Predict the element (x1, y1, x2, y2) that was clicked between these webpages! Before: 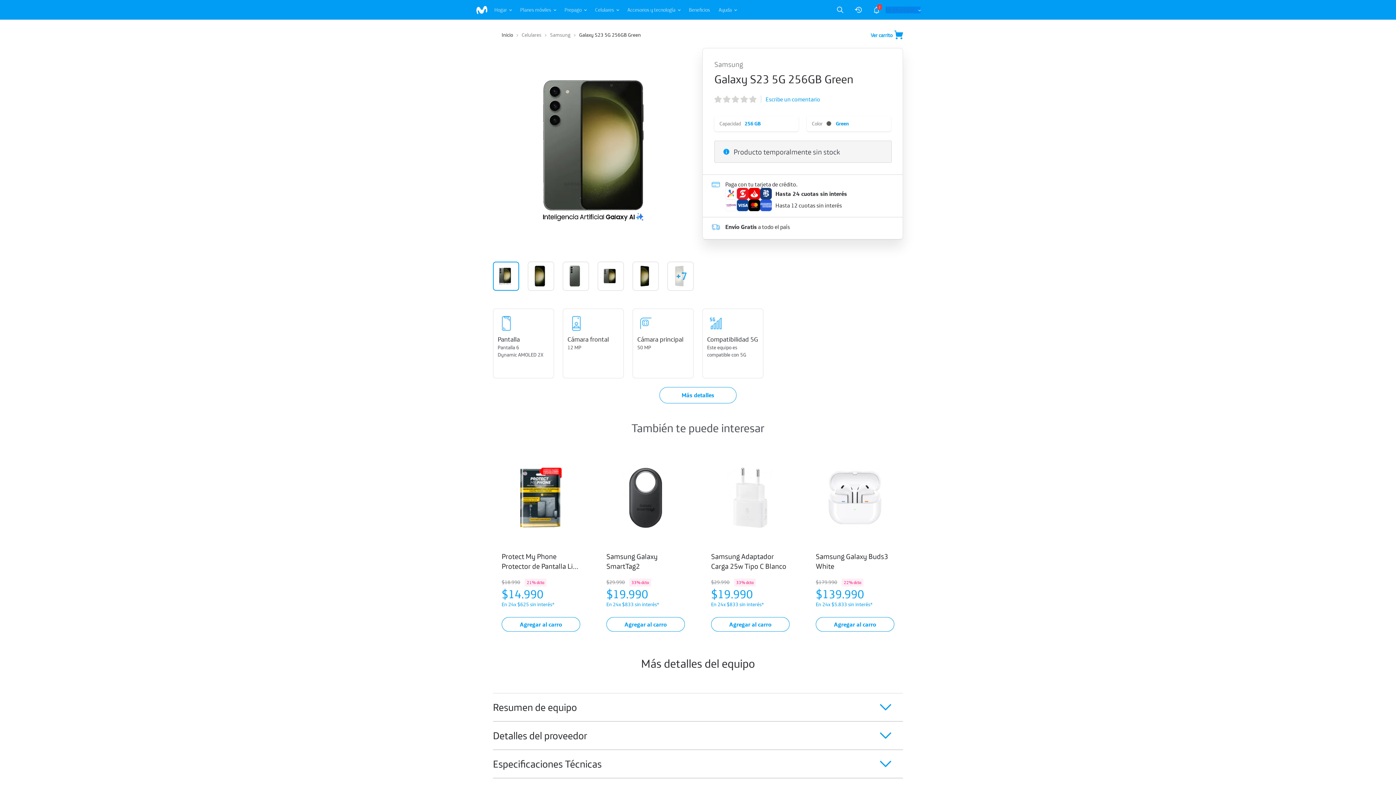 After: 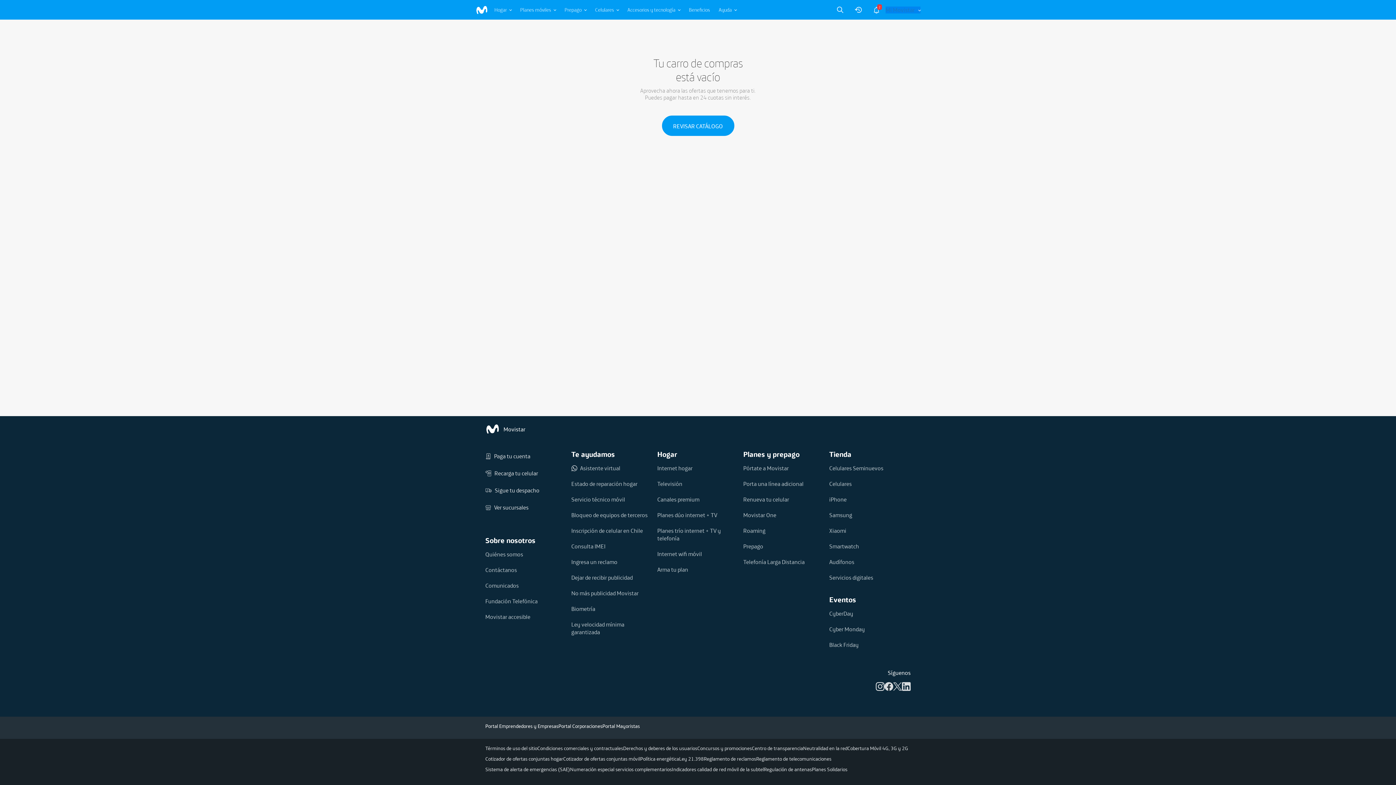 Action: bbox: (894, 33, 903, 40) label: Ver carrito